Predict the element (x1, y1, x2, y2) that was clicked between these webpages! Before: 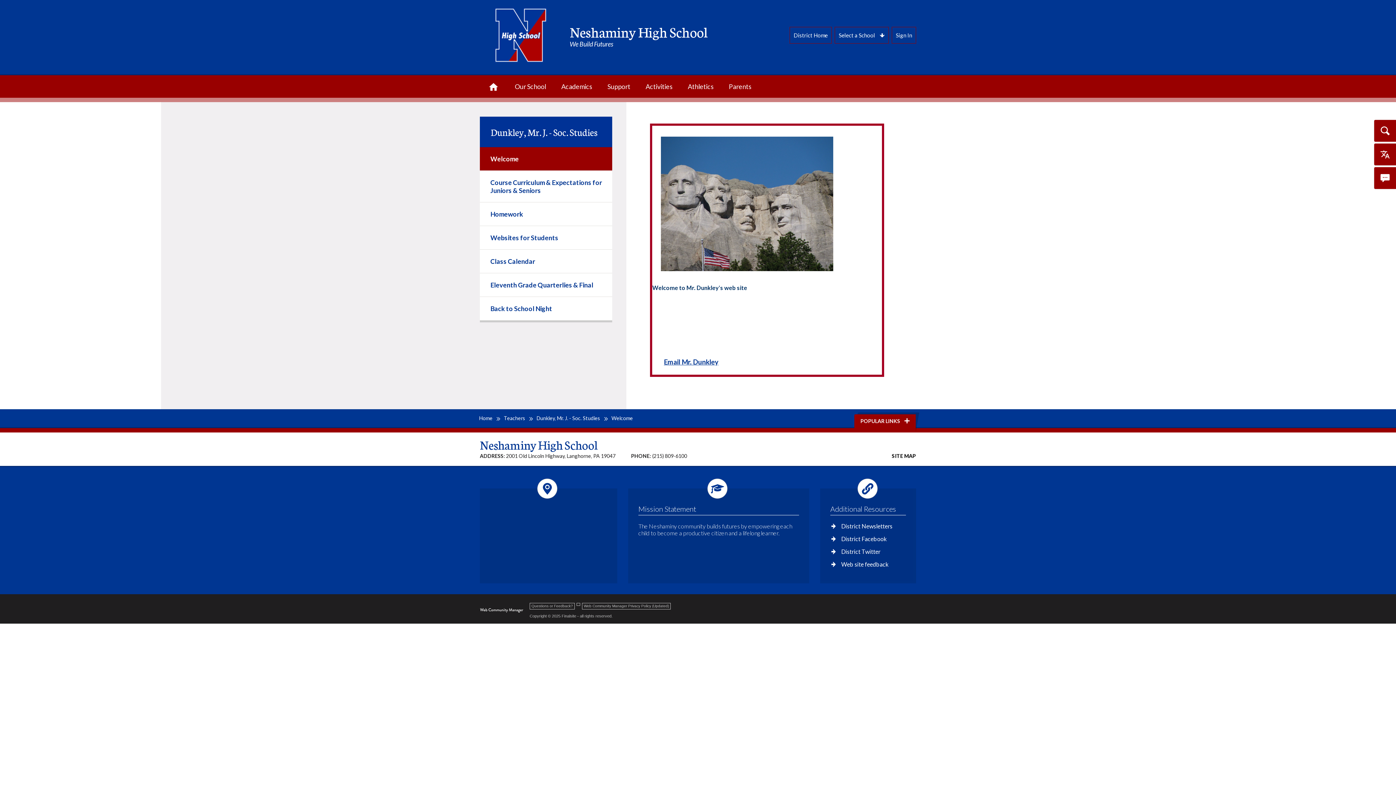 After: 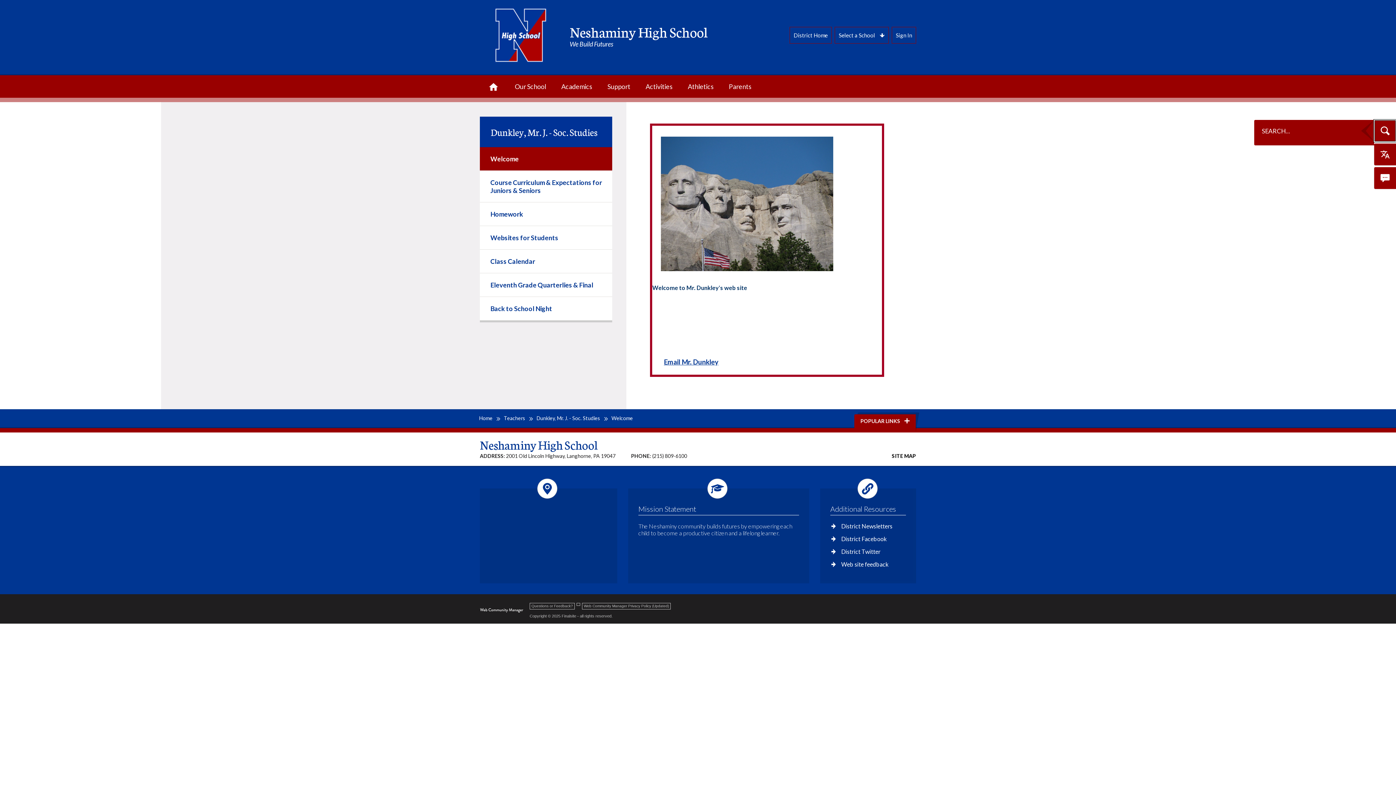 Action: bbox: (1374, 120, 1396, 141) label: Open the search input